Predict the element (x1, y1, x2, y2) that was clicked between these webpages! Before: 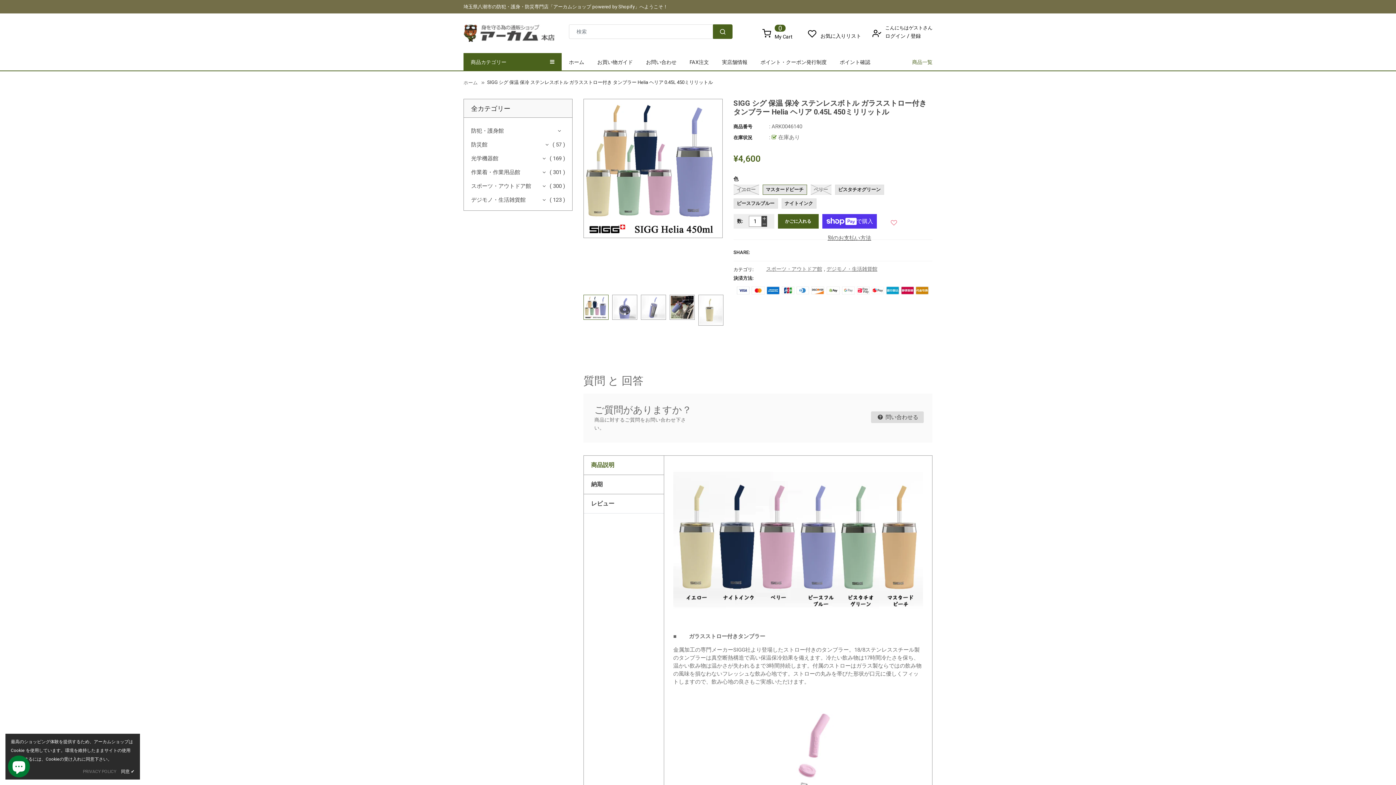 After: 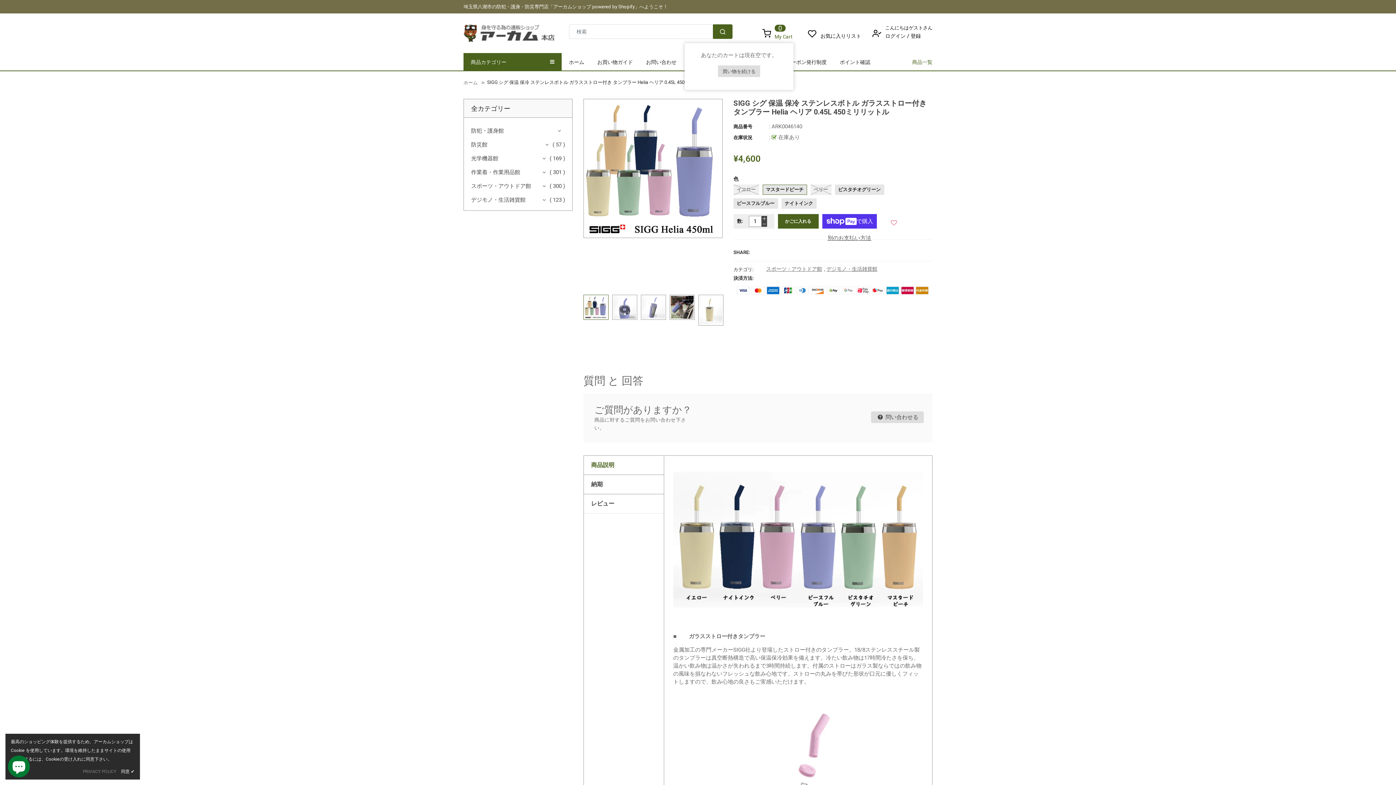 Action: bbox: (762, 29, 793, 42) label: My Cart 
0
アイテム